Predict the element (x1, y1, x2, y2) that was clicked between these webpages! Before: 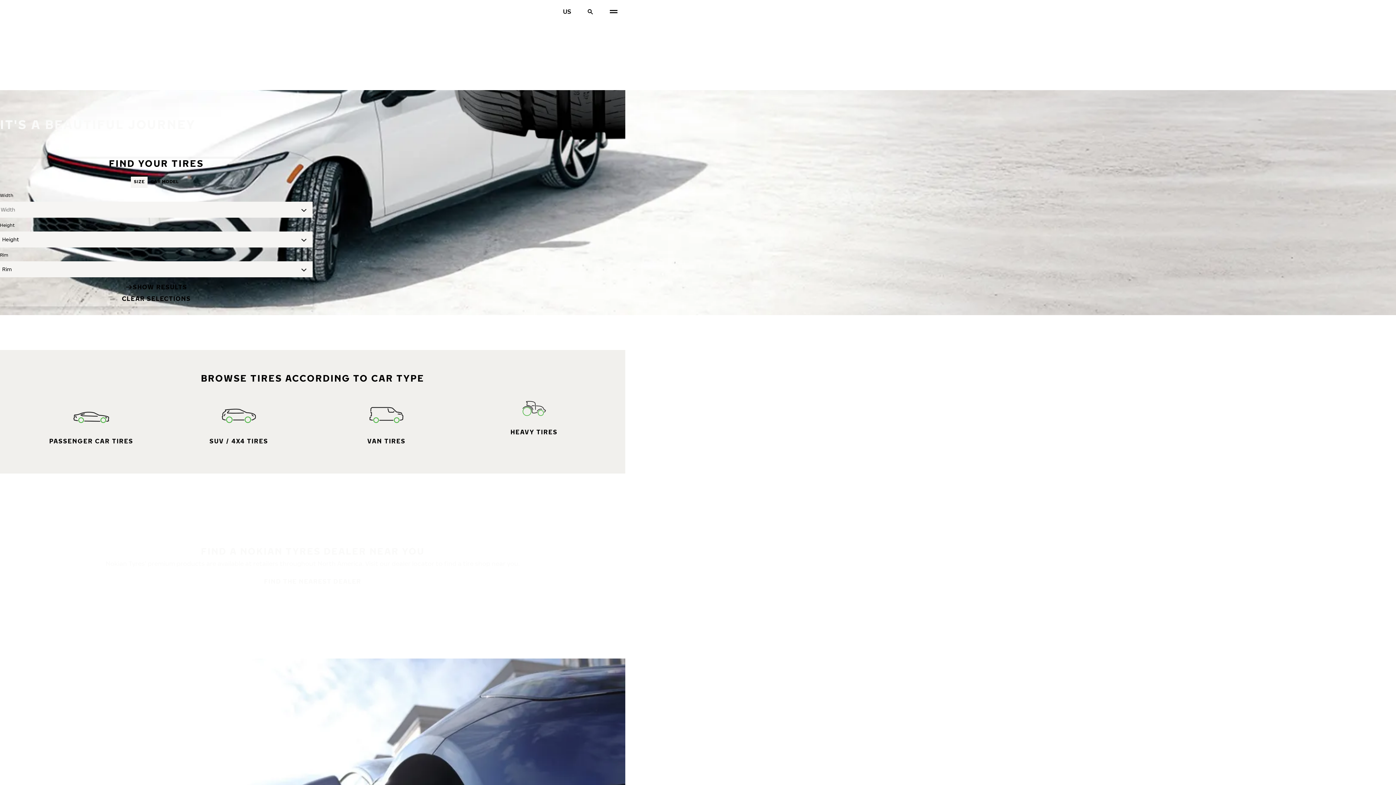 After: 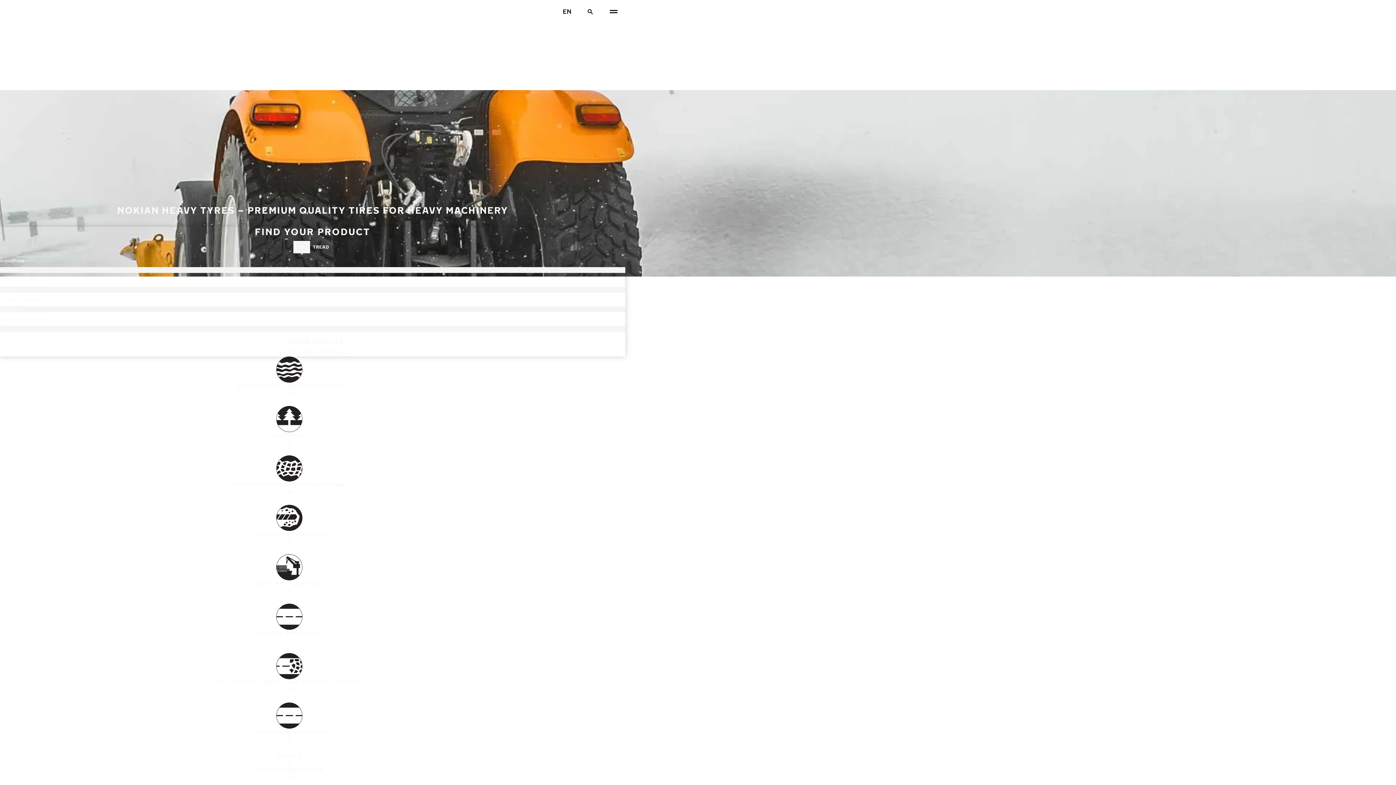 Action: label: HEAVY TIRES bbox: (460, 364, 608, 420)